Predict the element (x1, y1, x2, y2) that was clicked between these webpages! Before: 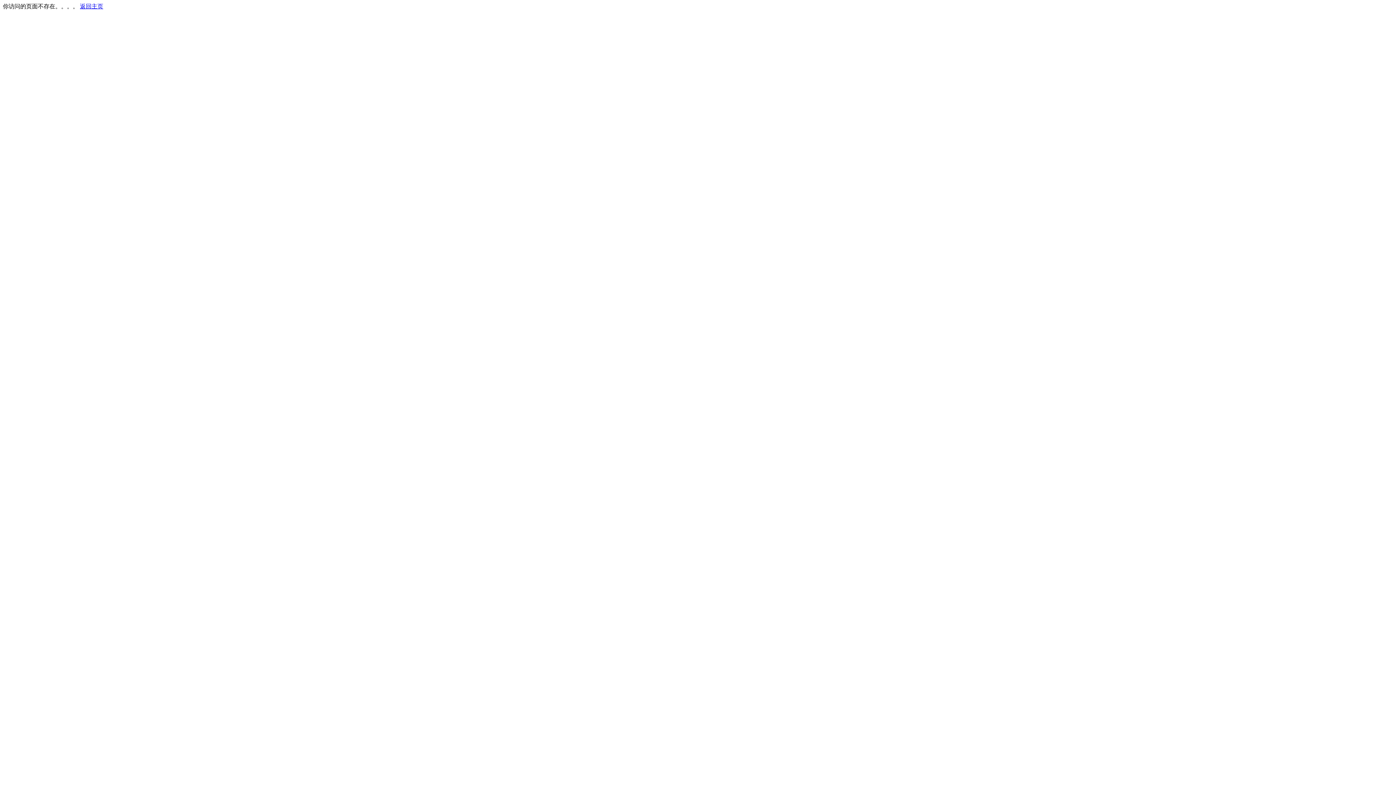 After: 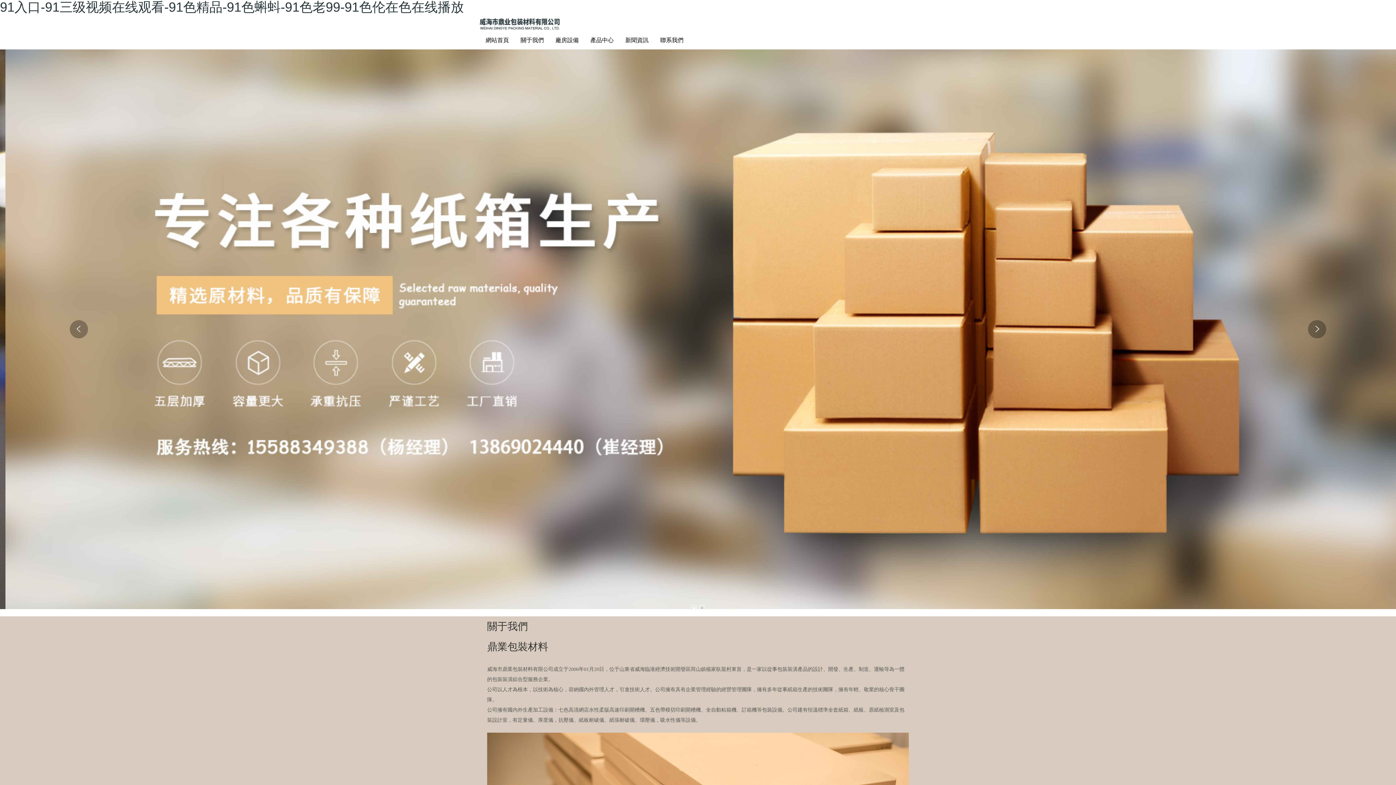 Action: label: 返回主页 bbox: (80, 3, 103, 9)